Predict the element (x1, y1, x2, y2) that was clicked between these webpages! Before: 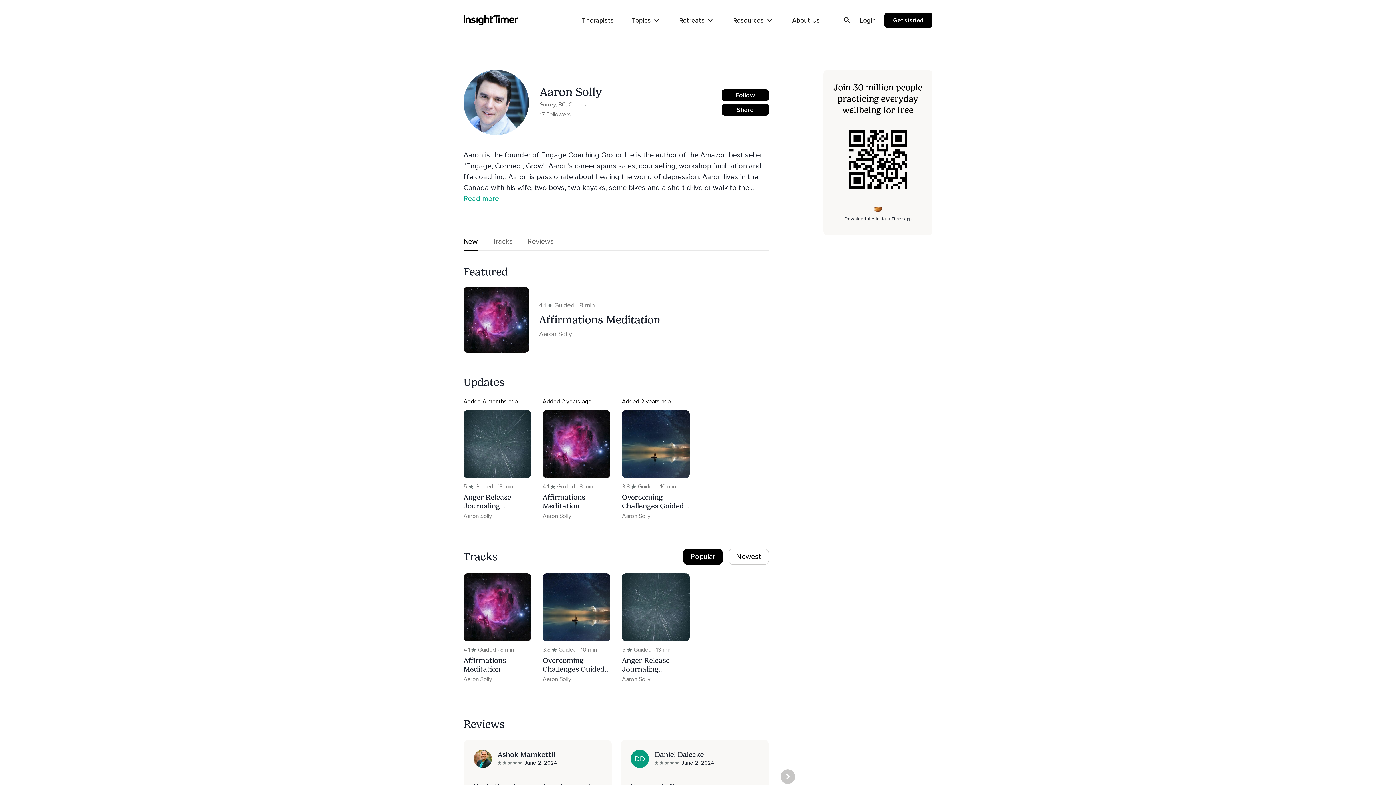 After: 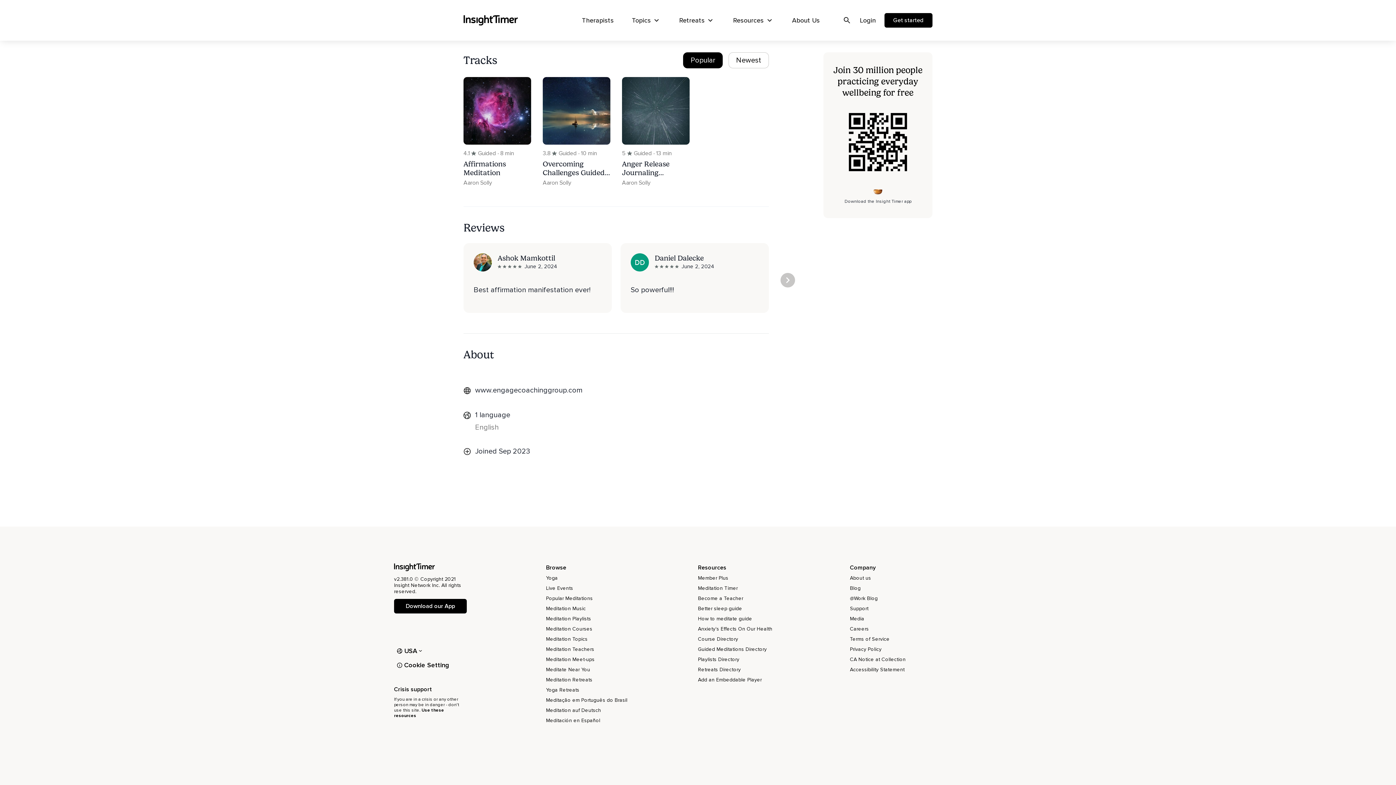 Action: label: Tracks bbox: (492, 233, 513, 250)